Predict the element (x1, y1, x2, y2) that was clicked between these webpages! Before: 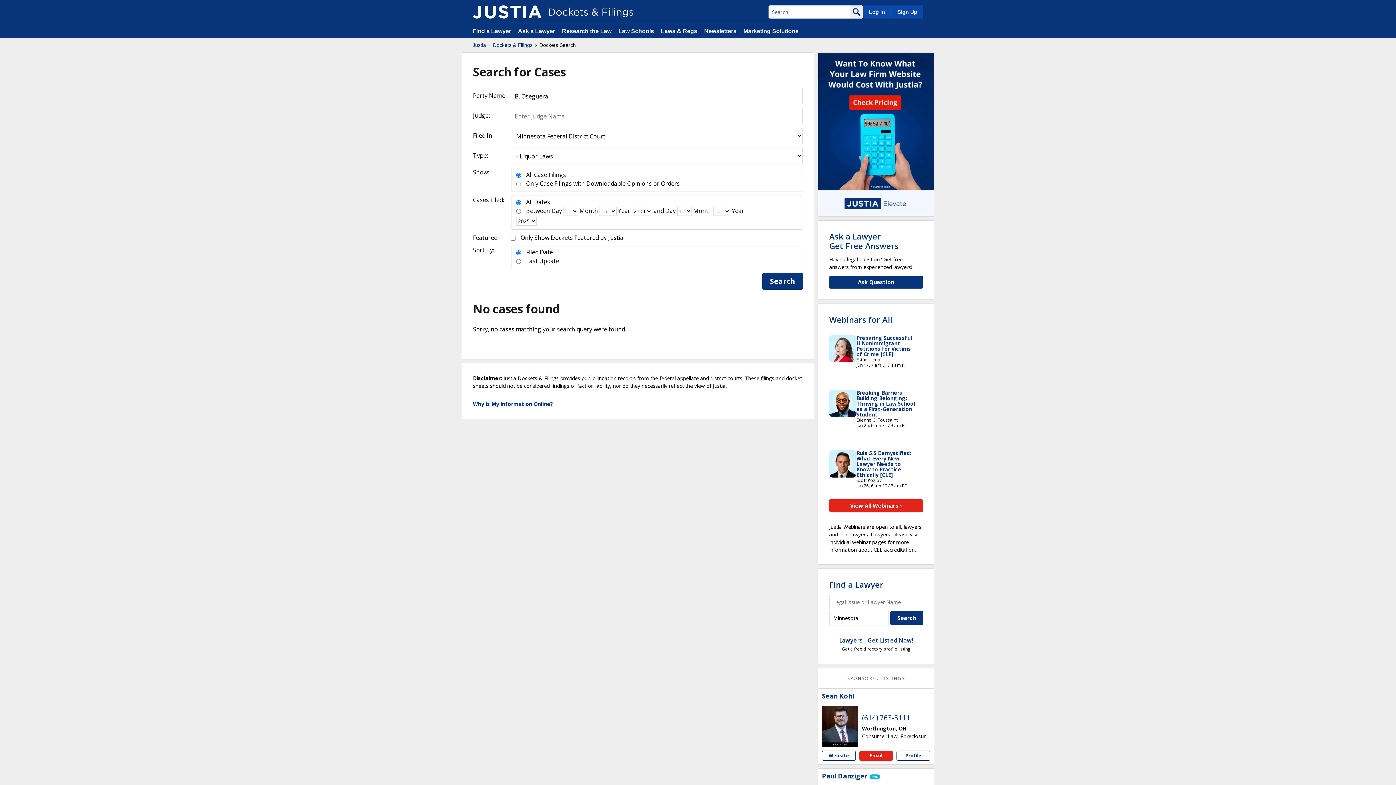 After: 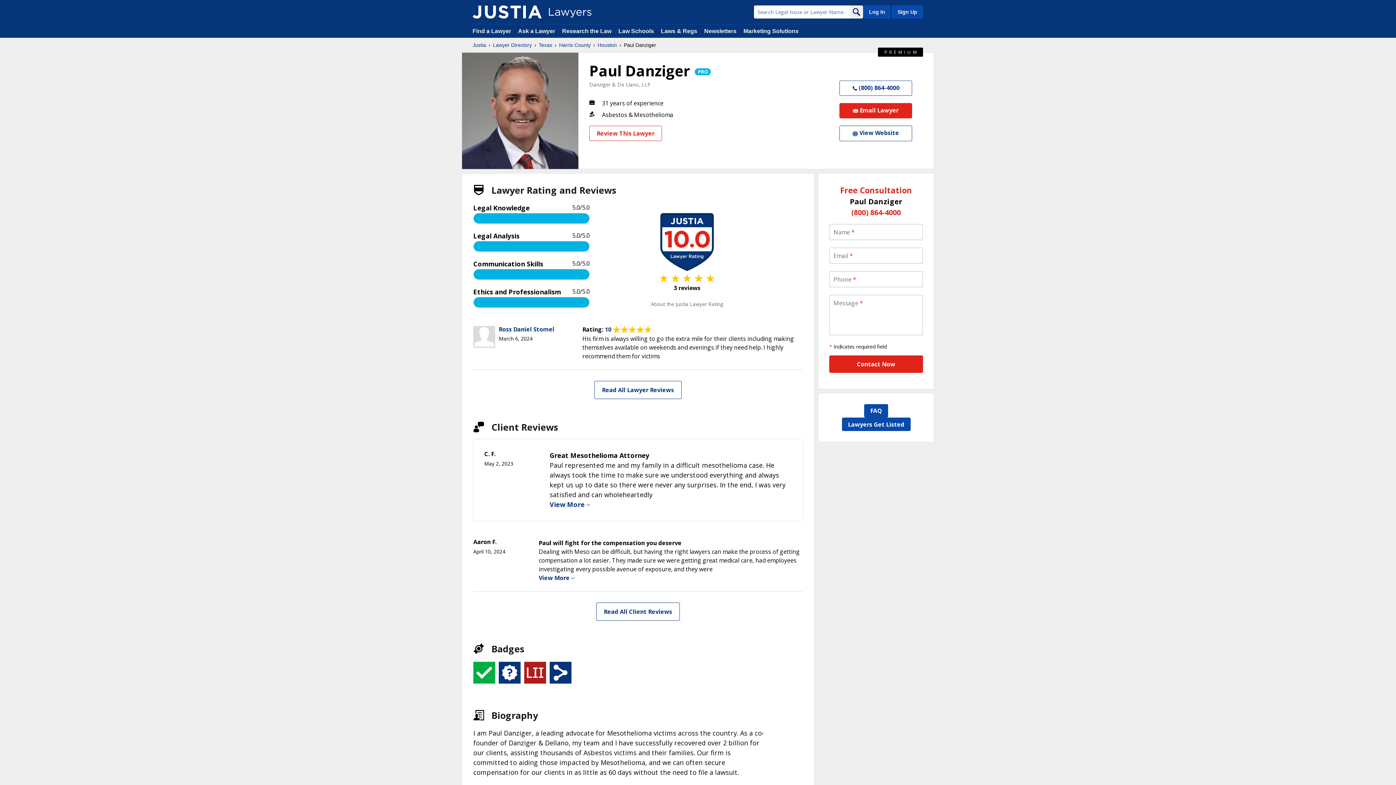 Action: bbox: (822, 772, 867, 780) label: Paul Danziger